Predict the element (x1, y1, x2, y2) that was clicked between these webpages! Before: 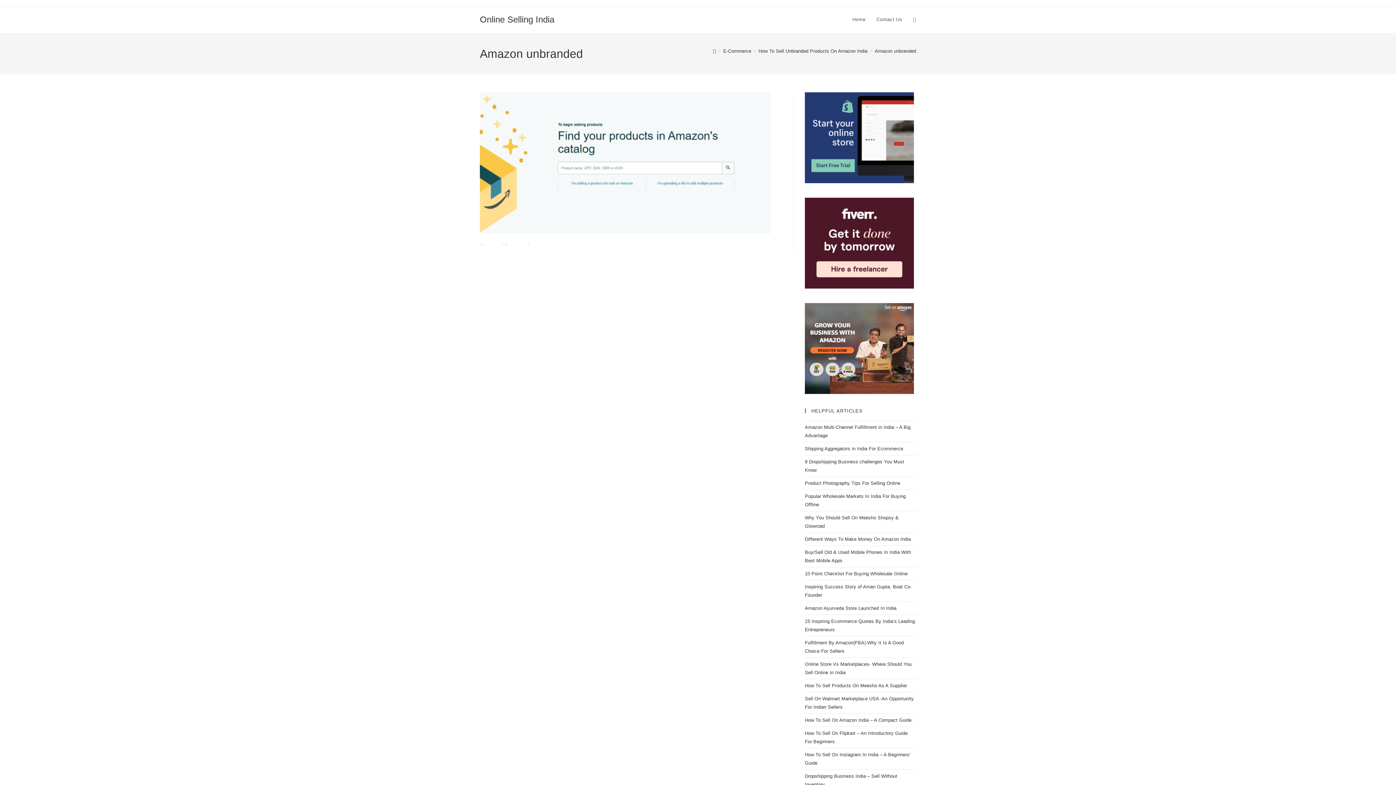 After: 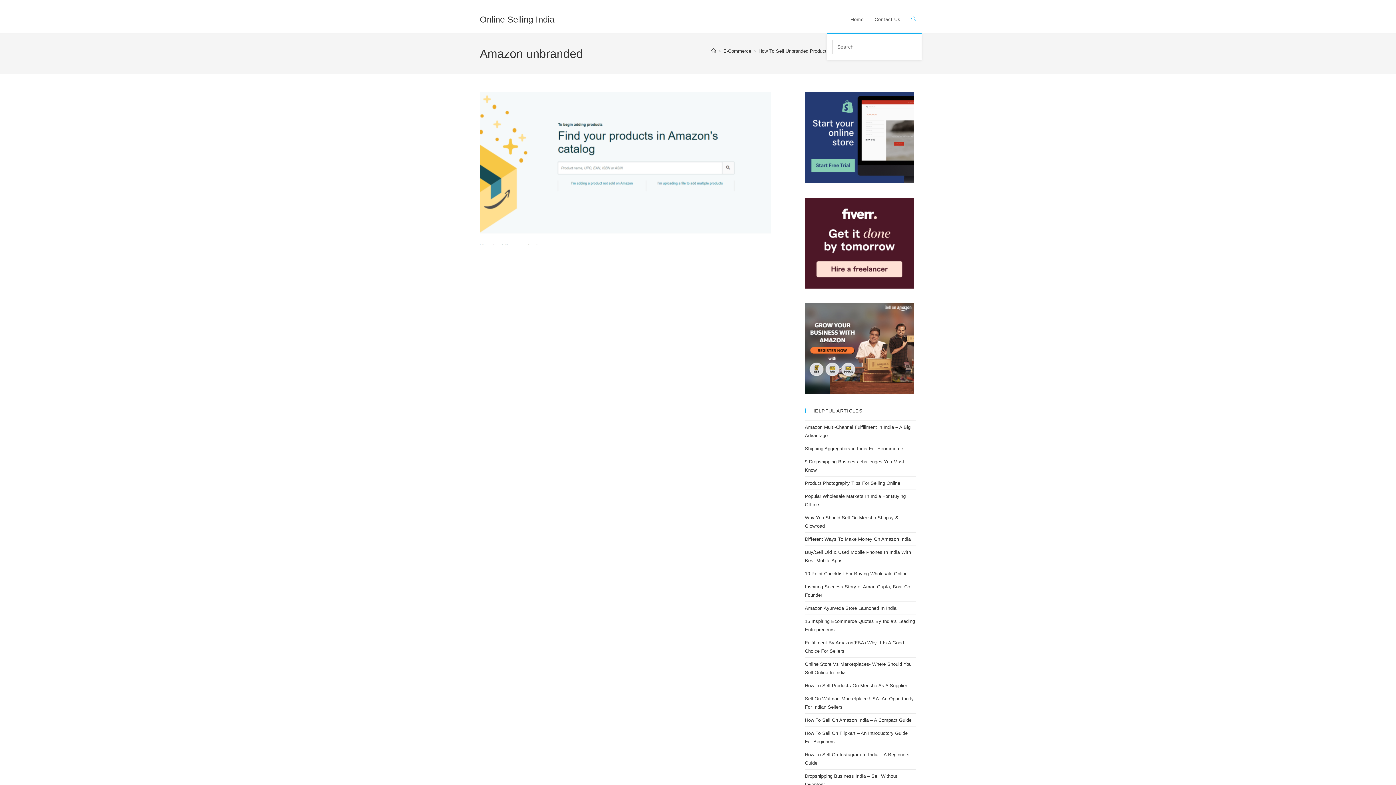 Action: bbox: (908, 6, 921, 33) label: Toggle website search